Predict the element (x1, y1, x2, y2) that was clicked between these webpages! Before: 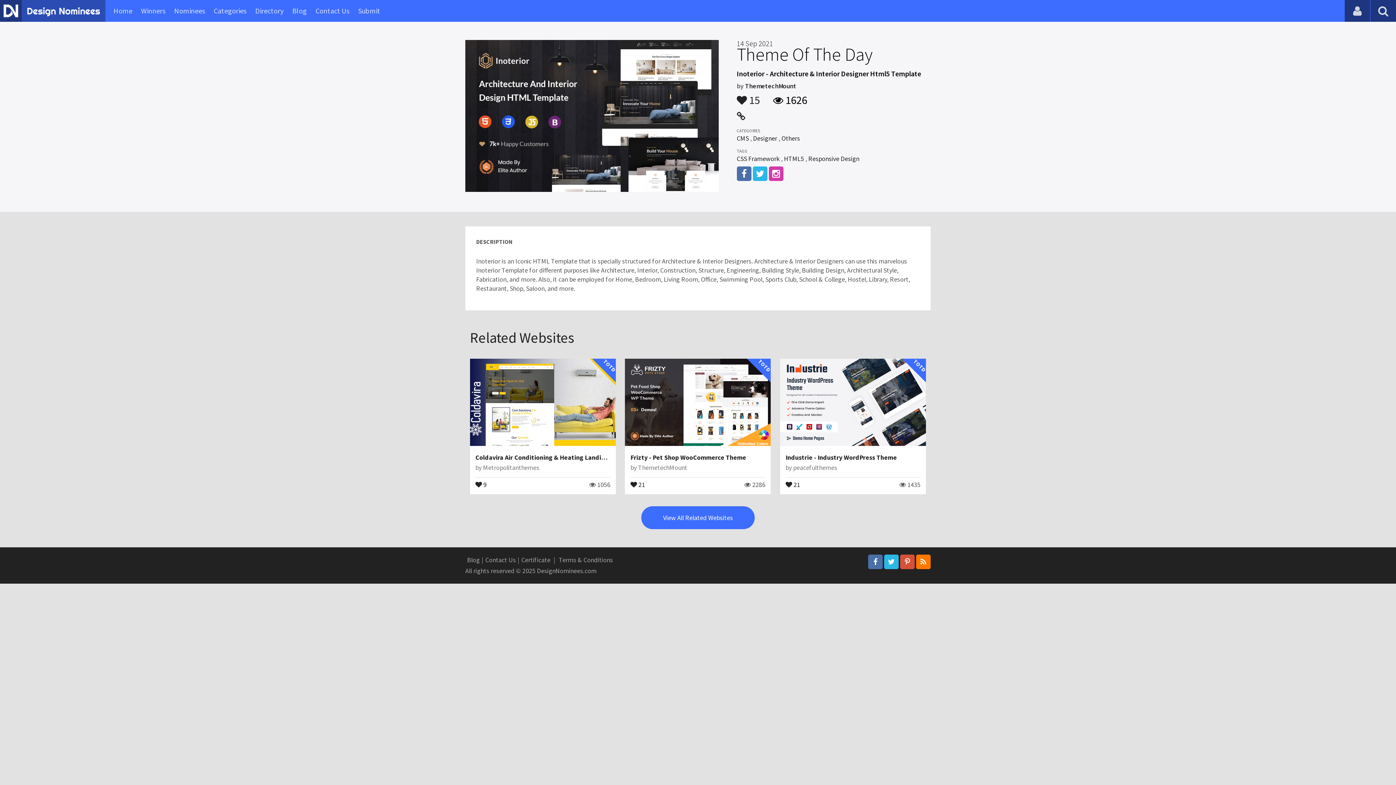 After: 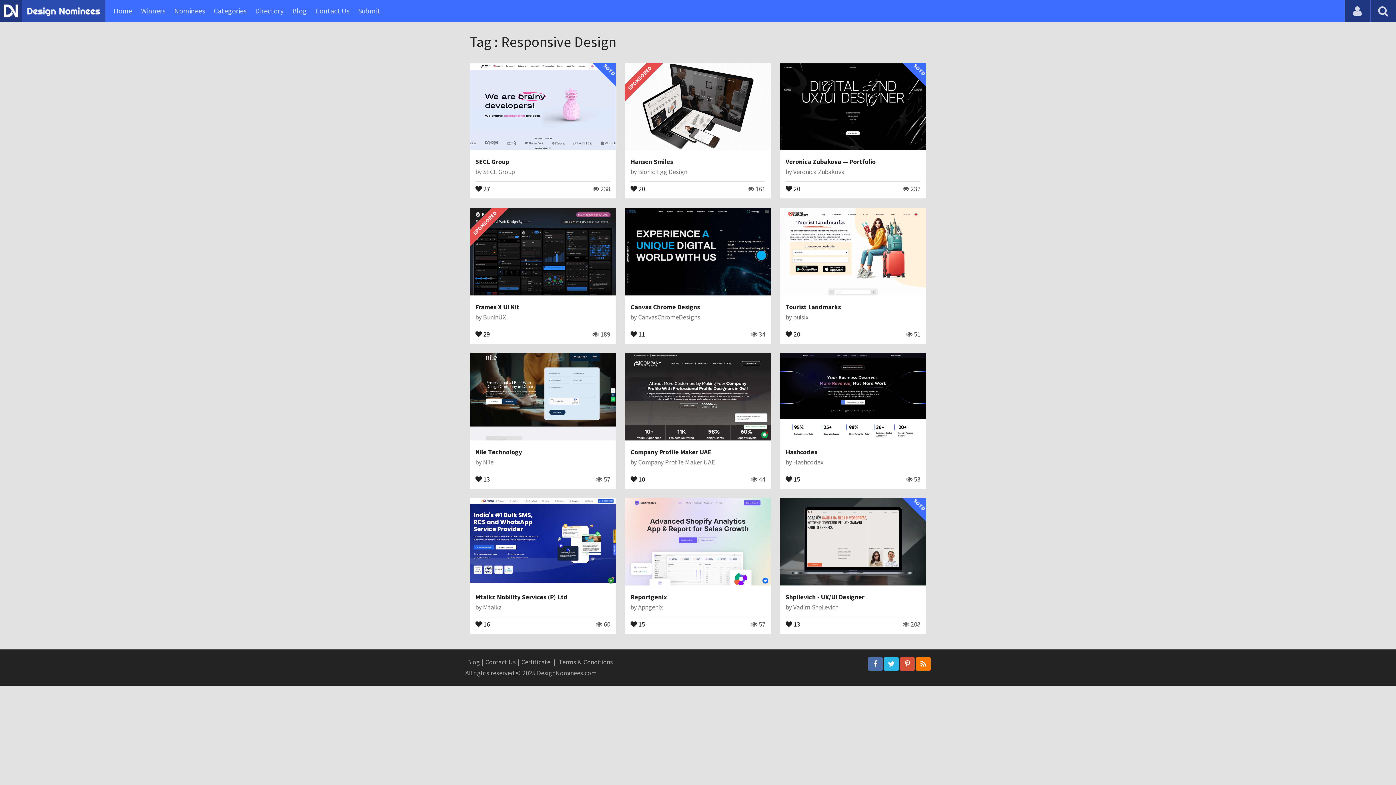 Action: bbox: (808, 154, 859, 162) label: Responsive Design